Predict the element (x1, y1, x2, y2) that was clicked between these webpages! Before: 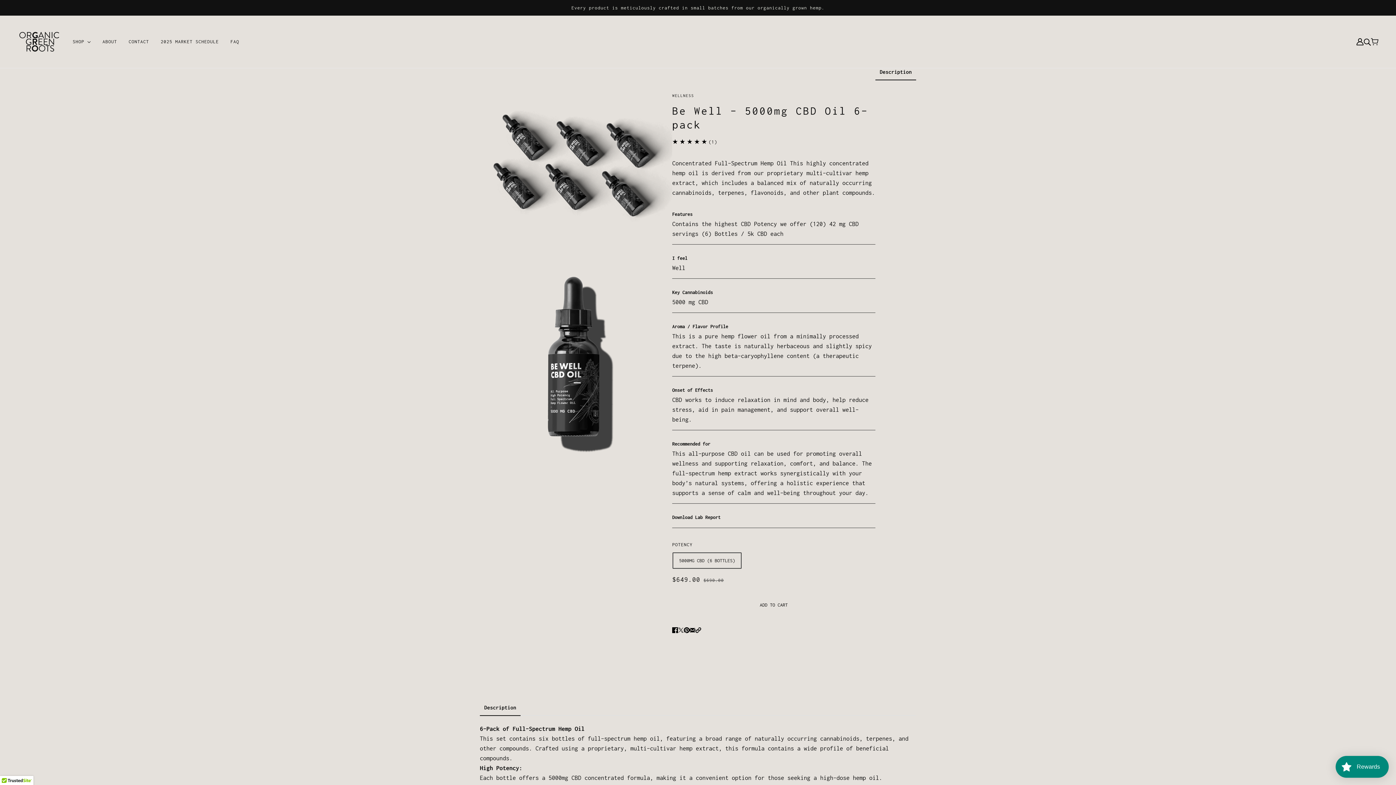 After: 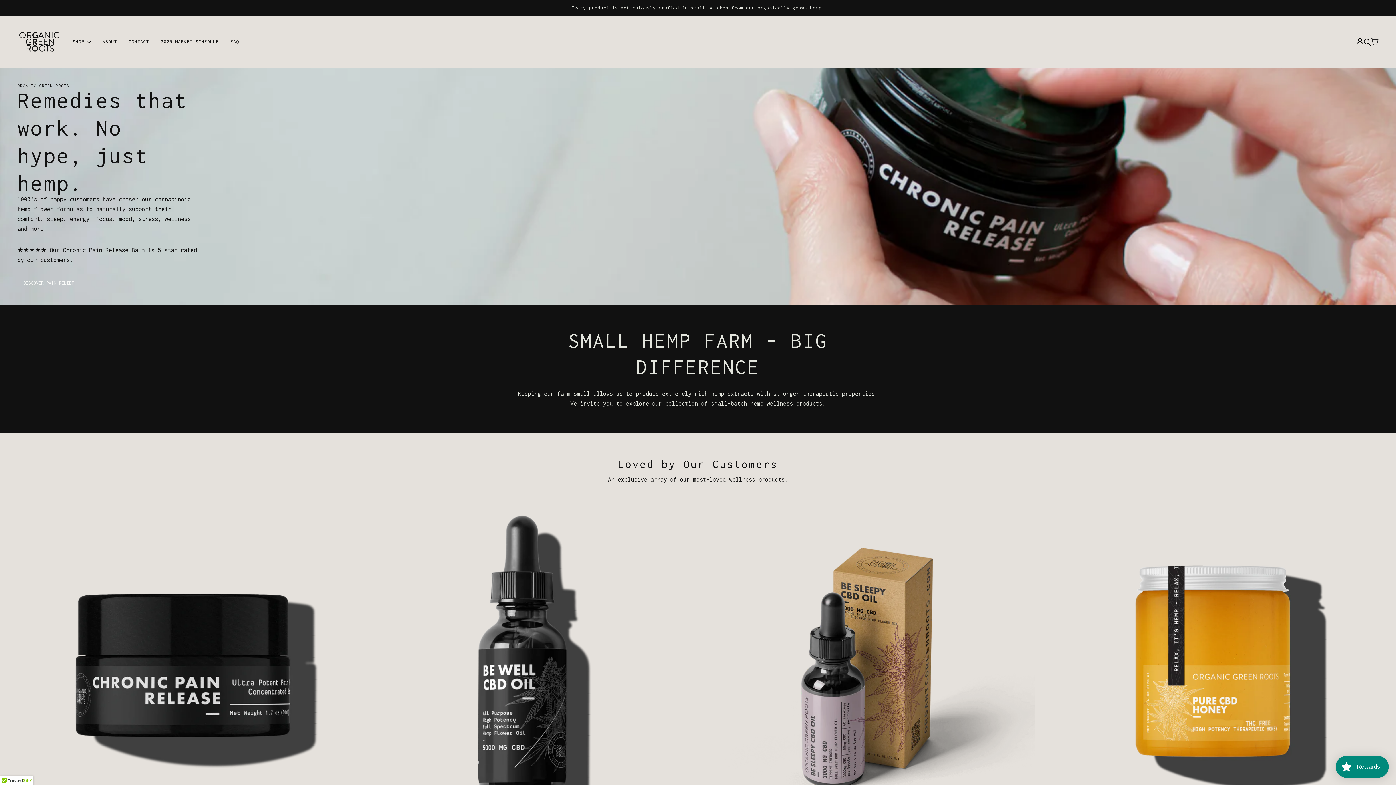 Action: bbox: (66, 33, 96, 50) label: SHOP 